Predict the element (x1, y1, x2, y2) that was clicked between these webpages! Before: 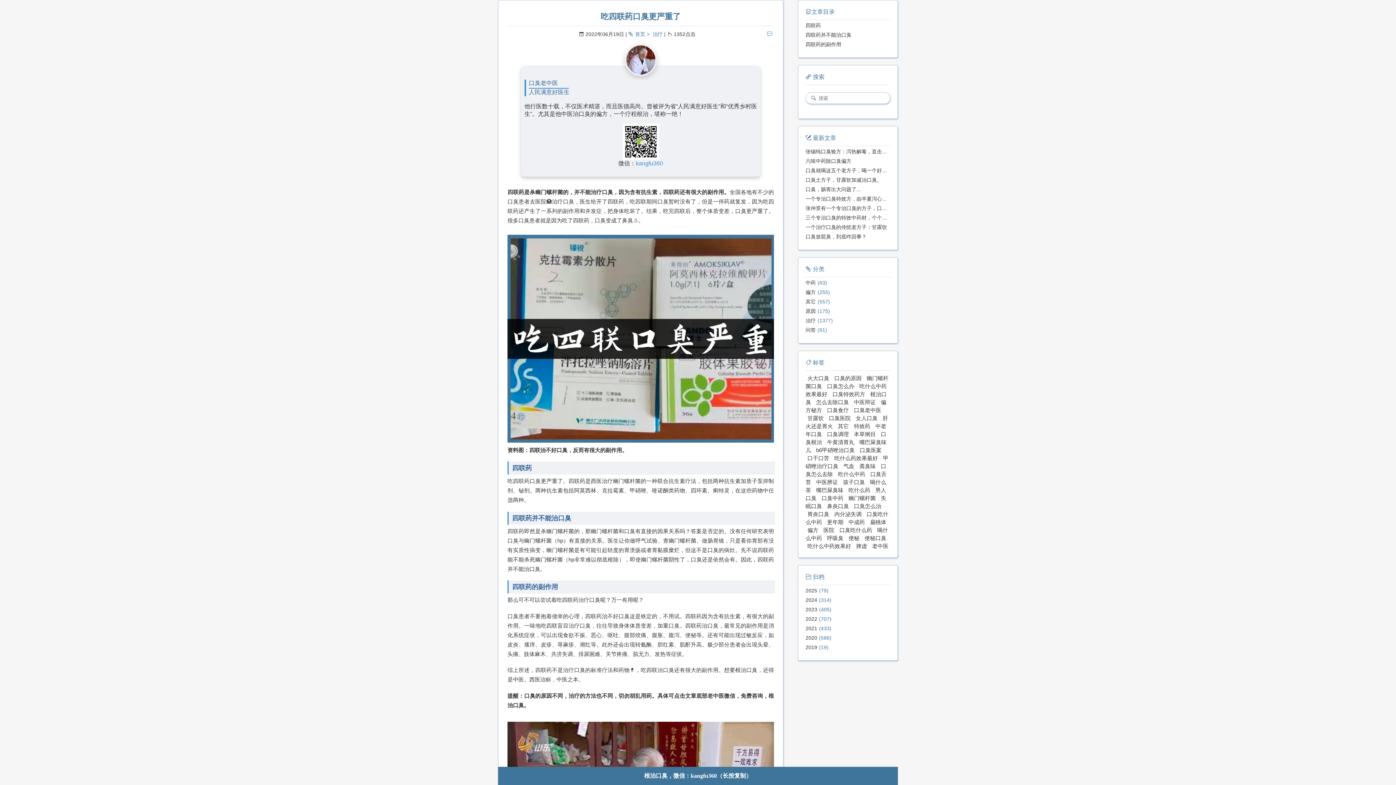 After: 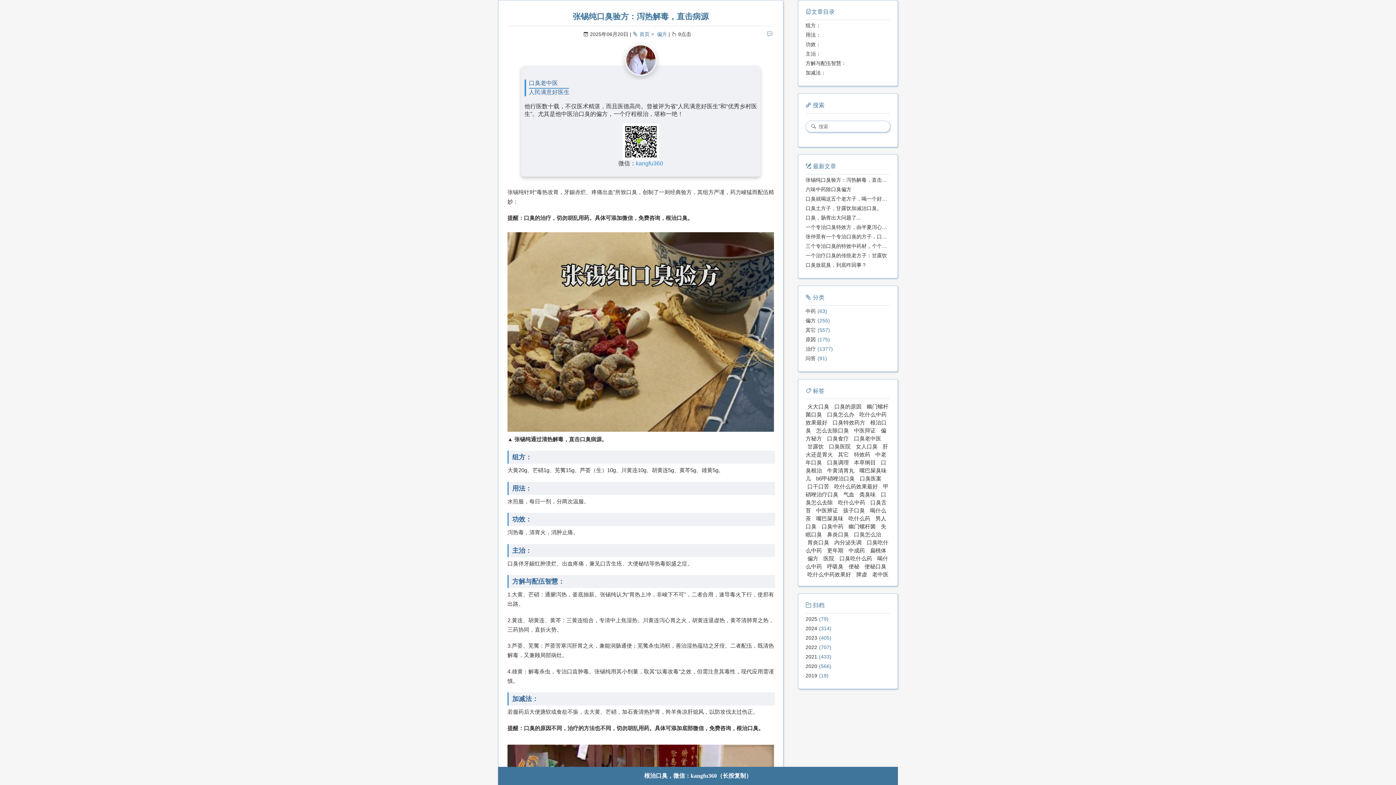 Action: label: 张锡纯口臭验方：泻热解毒，直击病源 bbox: (805, 148, 892, 154)